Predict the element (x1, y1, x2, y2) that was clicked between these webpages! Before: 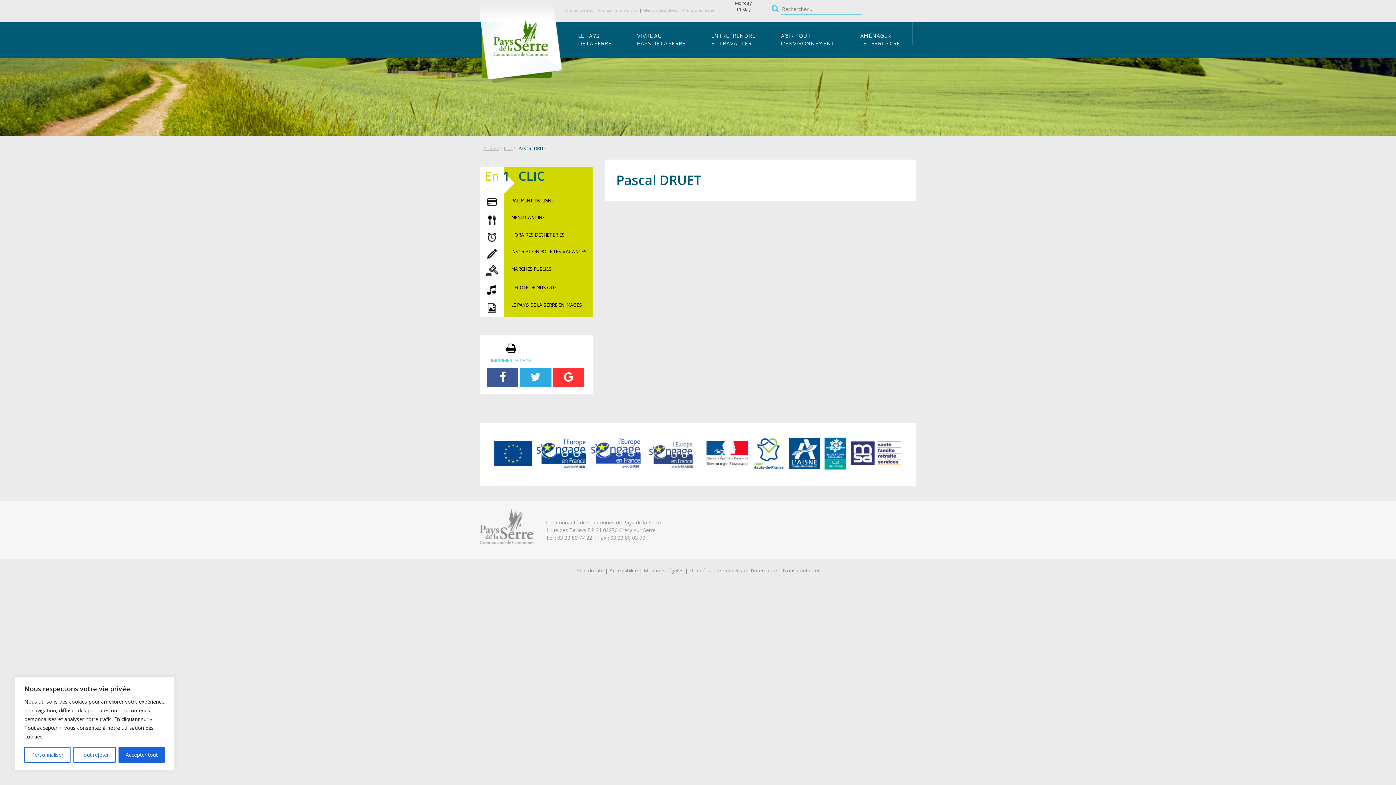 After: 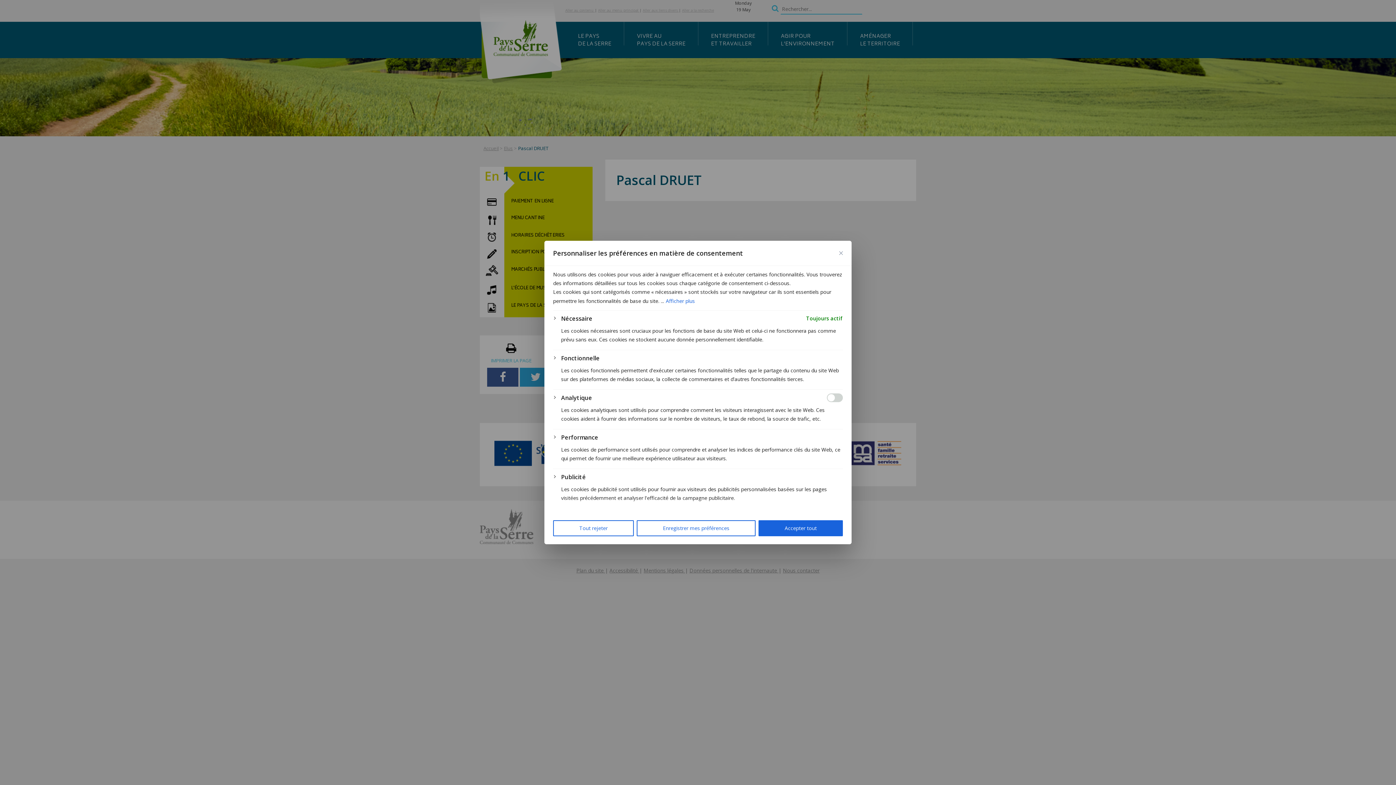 Action: bbox: (24, 747, 70, 763) label: Personnaliser